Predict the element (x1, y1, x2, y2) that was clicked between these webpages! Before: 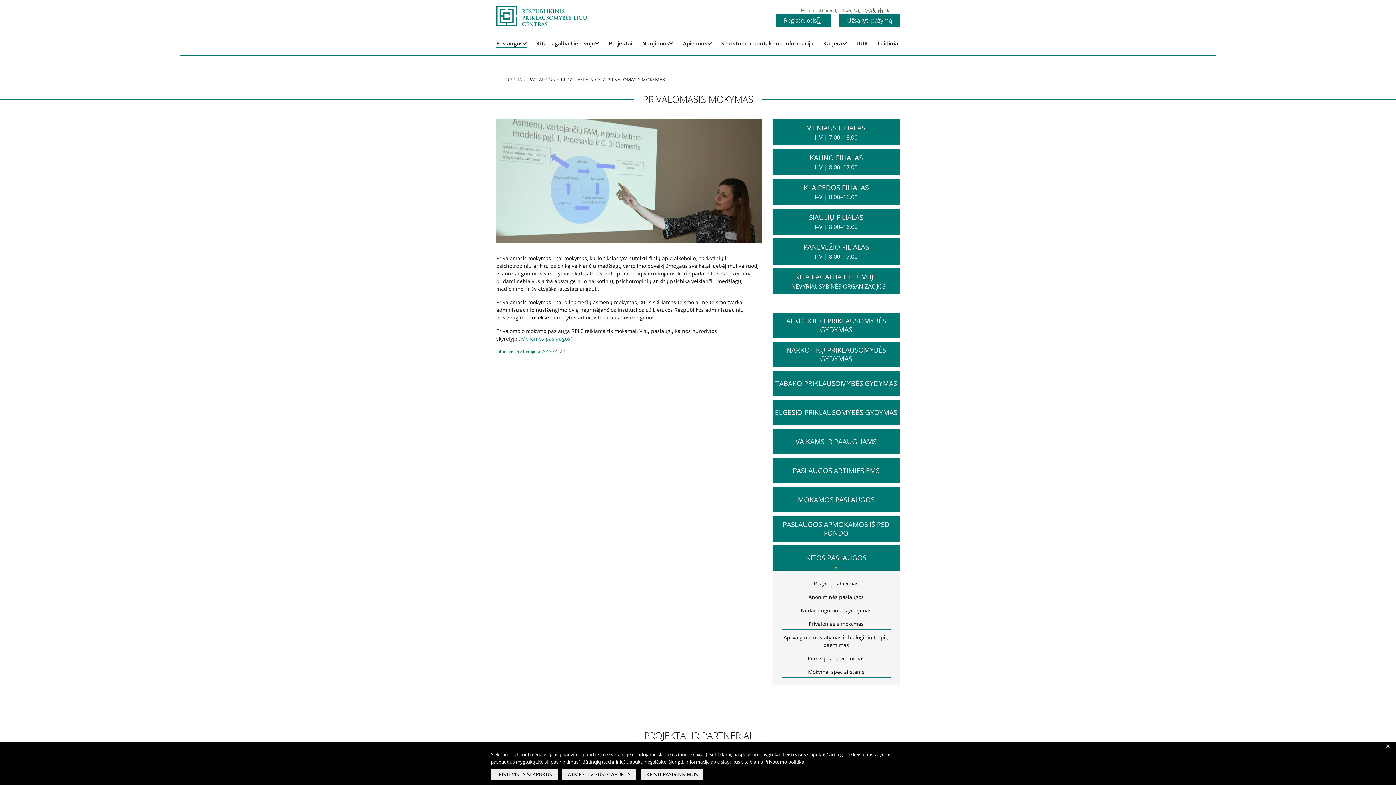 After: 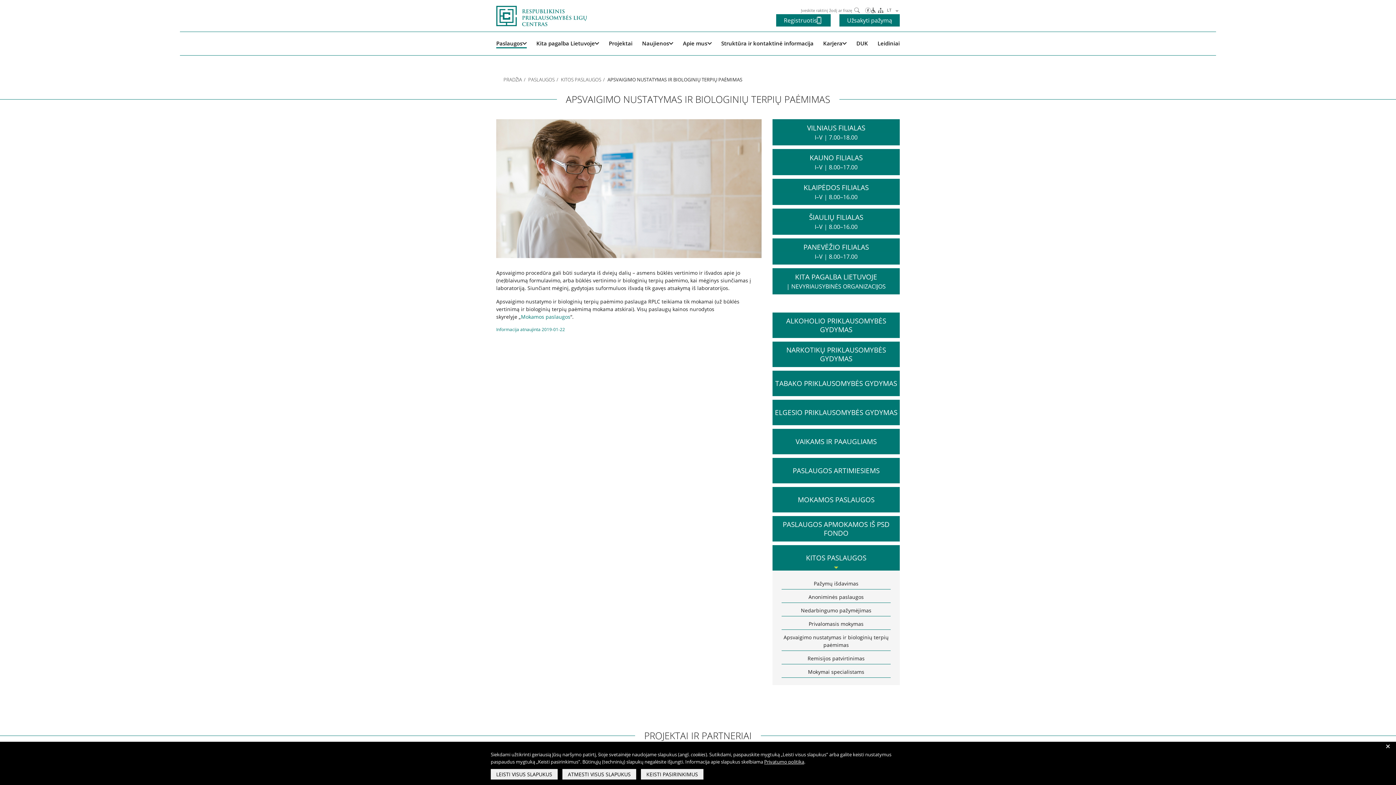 Action: label: Apsvaigimo nustatymas ir biologinių terpių paėmimas bbox: (781, 633, 890, 651)